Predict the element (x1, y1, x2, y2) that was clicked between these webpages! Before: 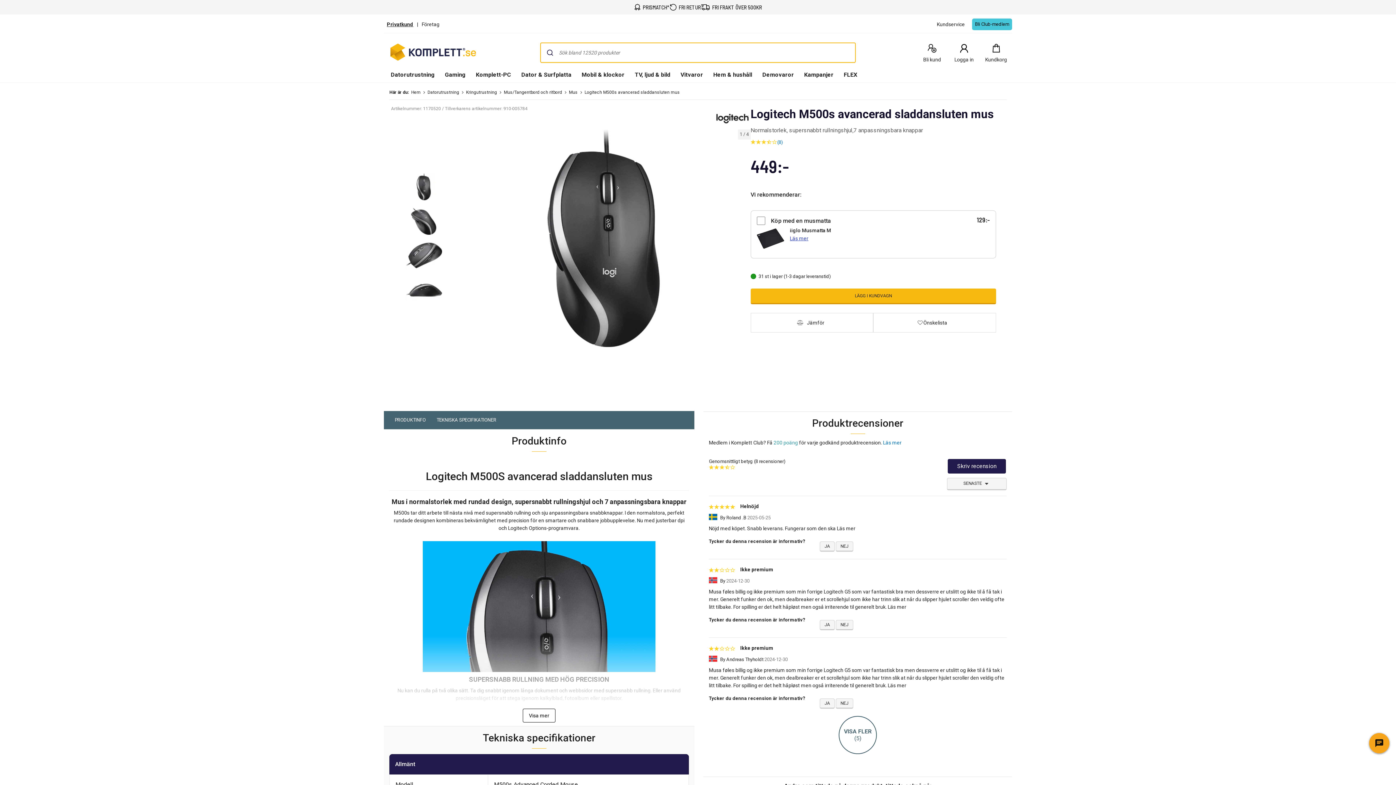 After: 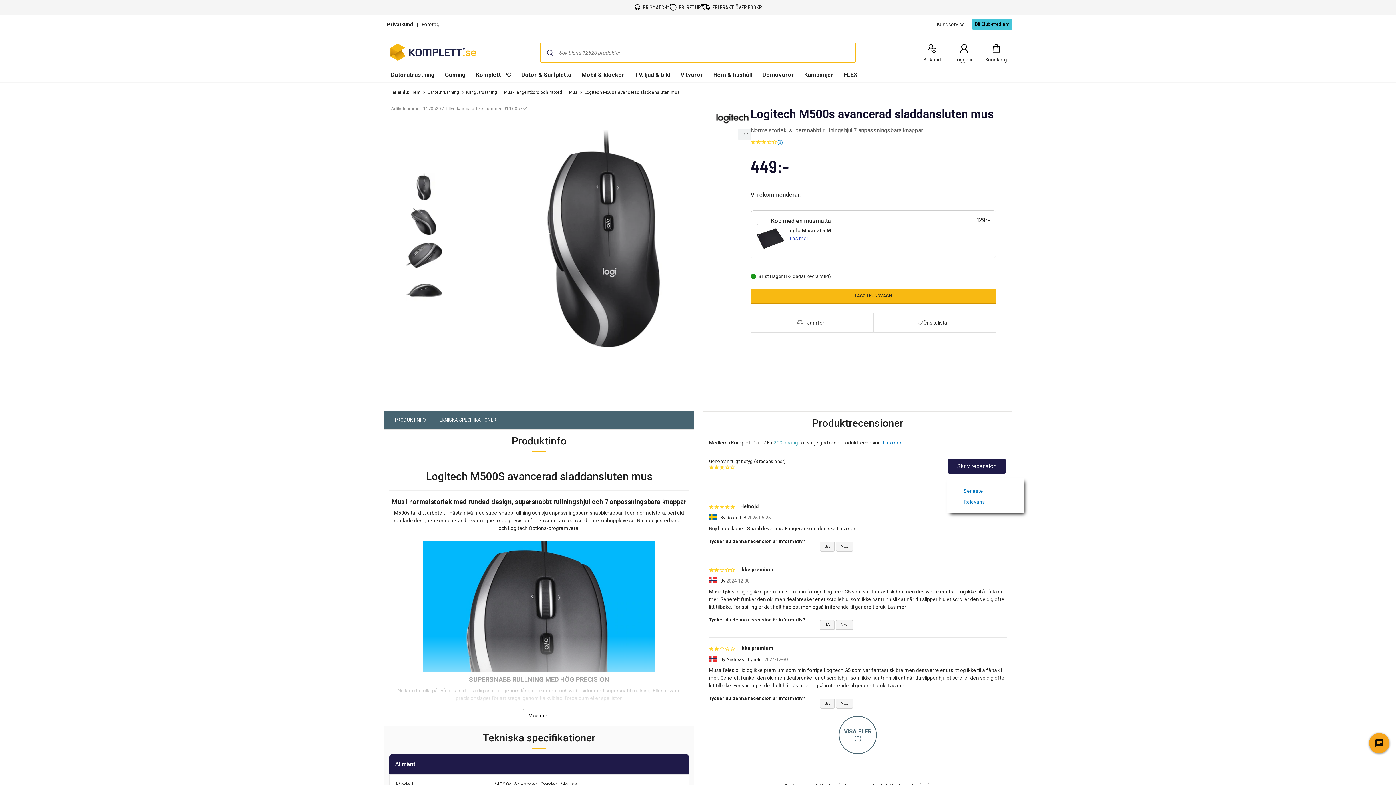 Action: label: SENASTE  bbox: (947, 478, 1006, 490)